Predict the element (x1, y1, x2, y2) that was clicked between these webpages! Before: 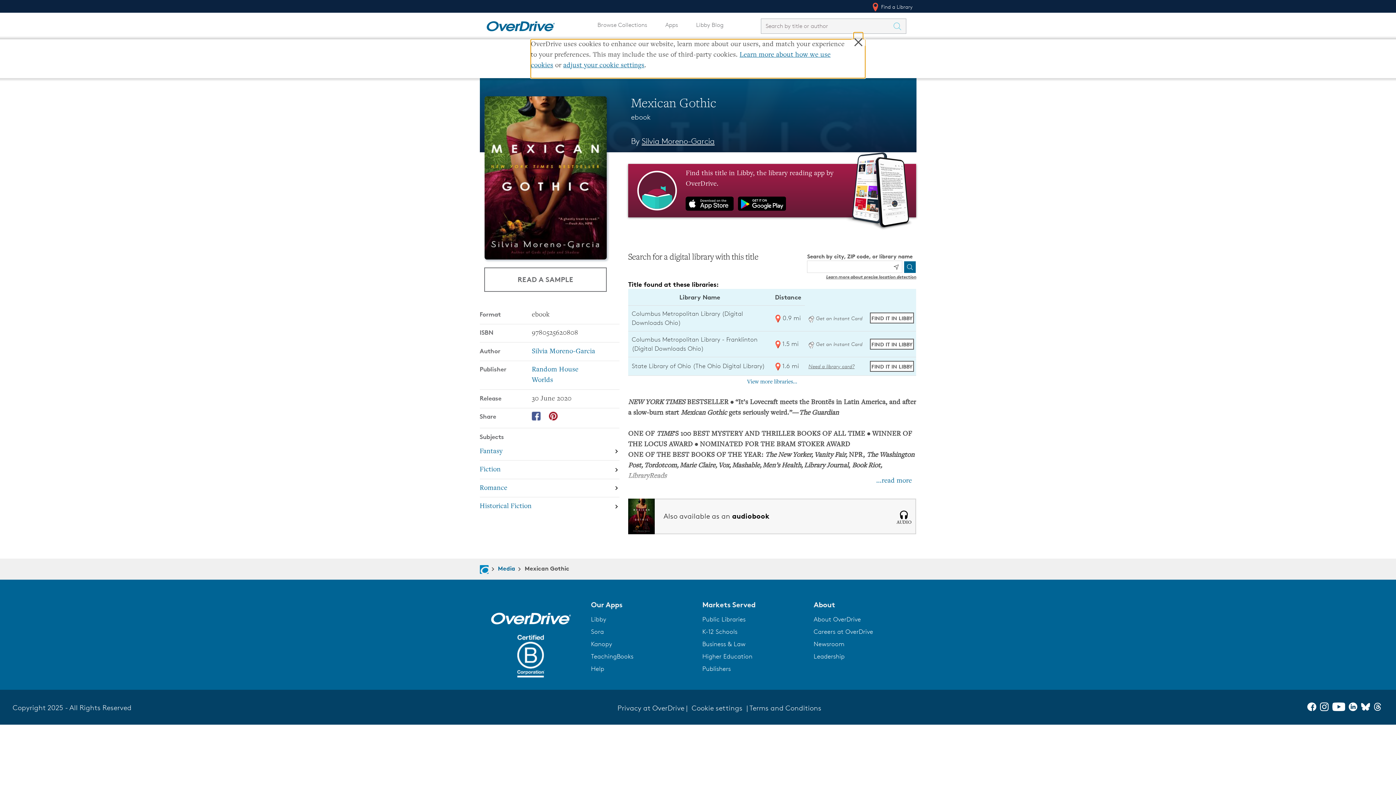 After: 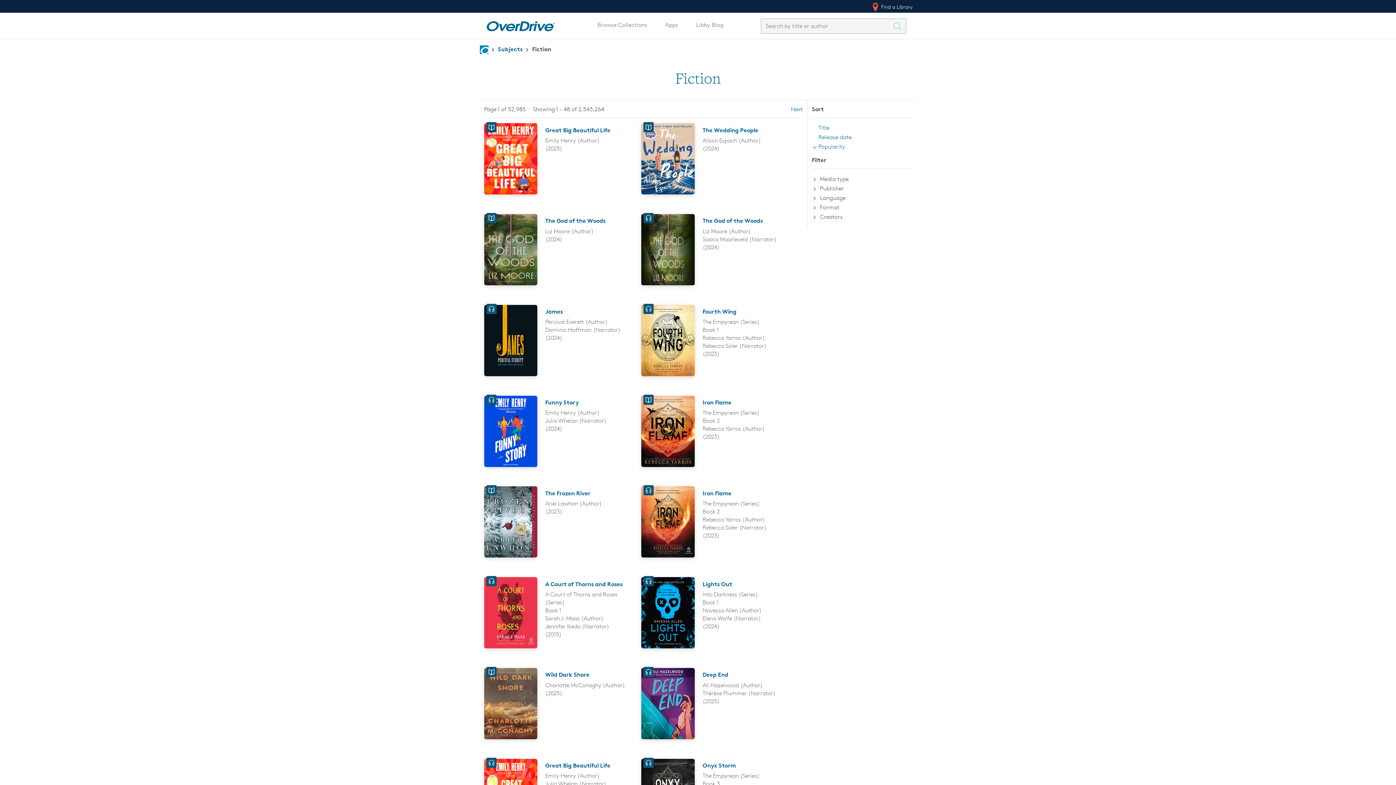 Action: bbox: (479, 461, 619, 479) label: Search by subject, Fiction